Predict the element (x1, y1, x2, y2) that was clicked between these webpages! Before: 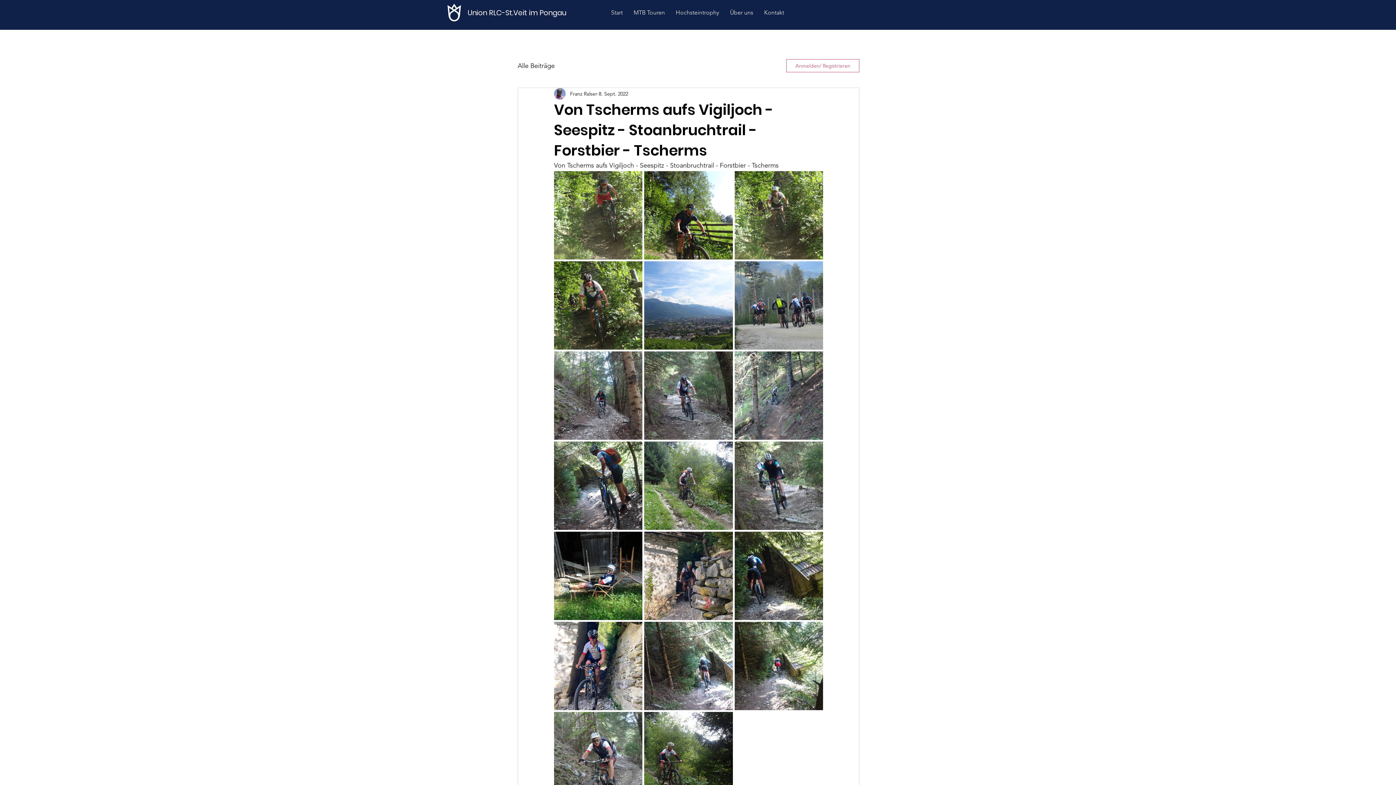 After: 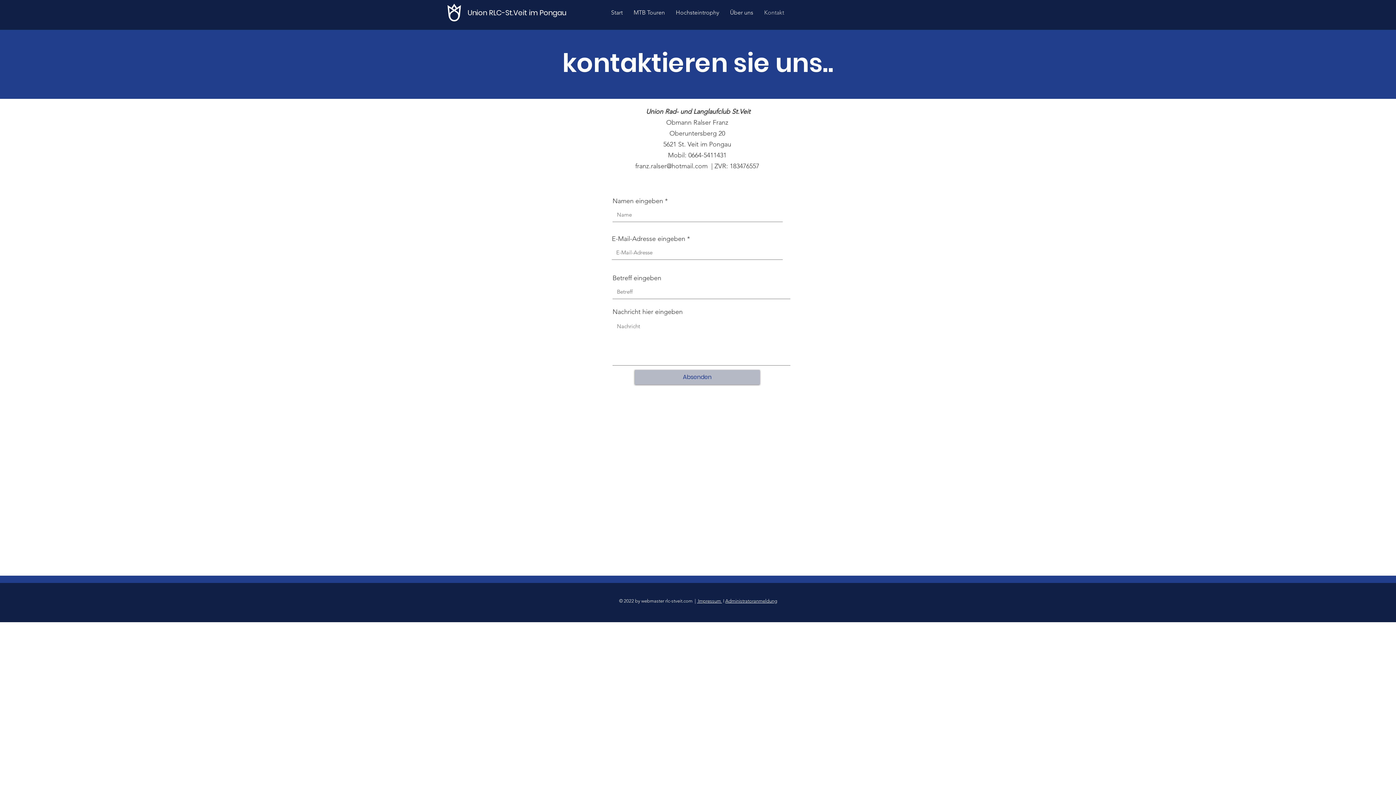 Action: label: Kontakt bbox: (758, 3, 789, 21)